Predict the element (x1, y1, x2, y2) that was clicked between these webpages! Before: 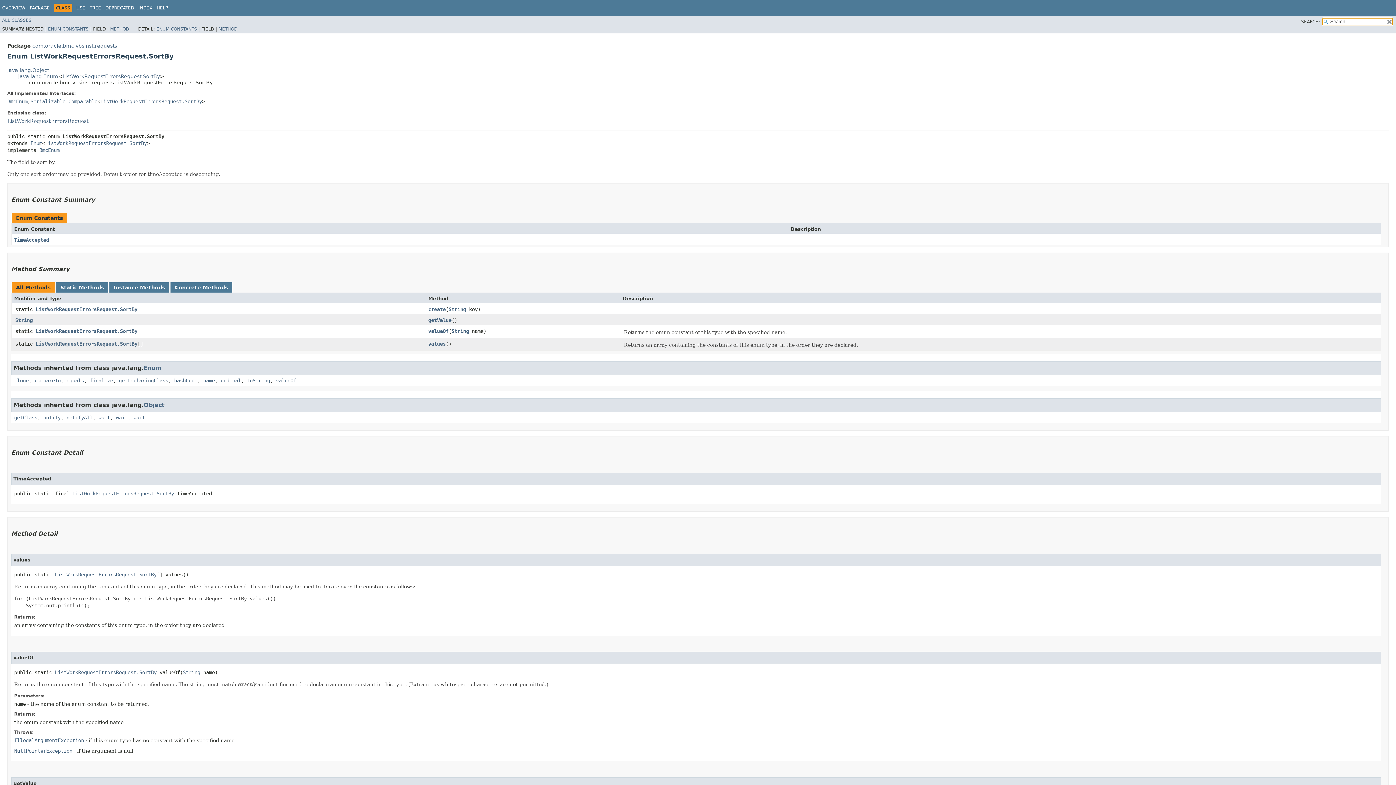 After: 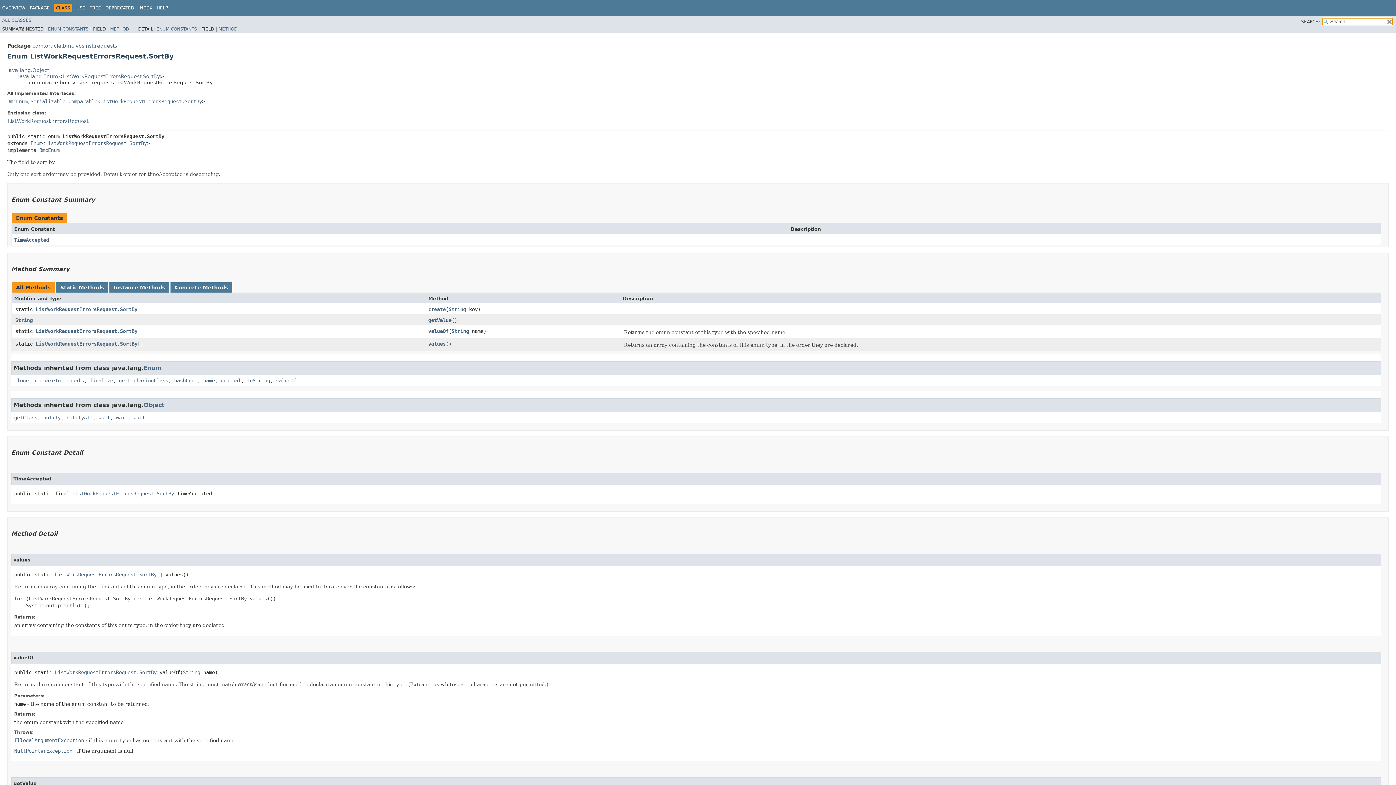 Action: bbox: (35, 328, 137, 334) label: ListWorkRequestErrorsRequest.SortBy